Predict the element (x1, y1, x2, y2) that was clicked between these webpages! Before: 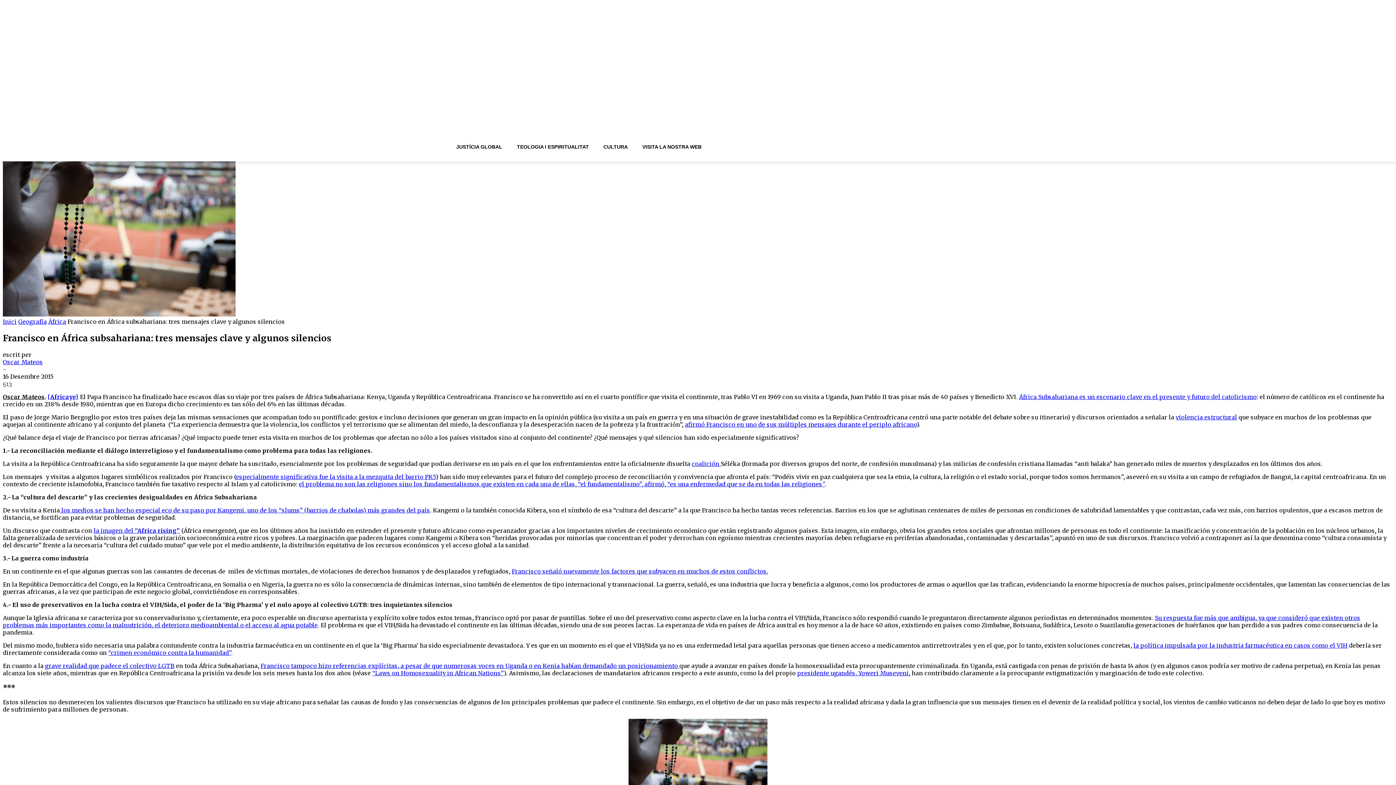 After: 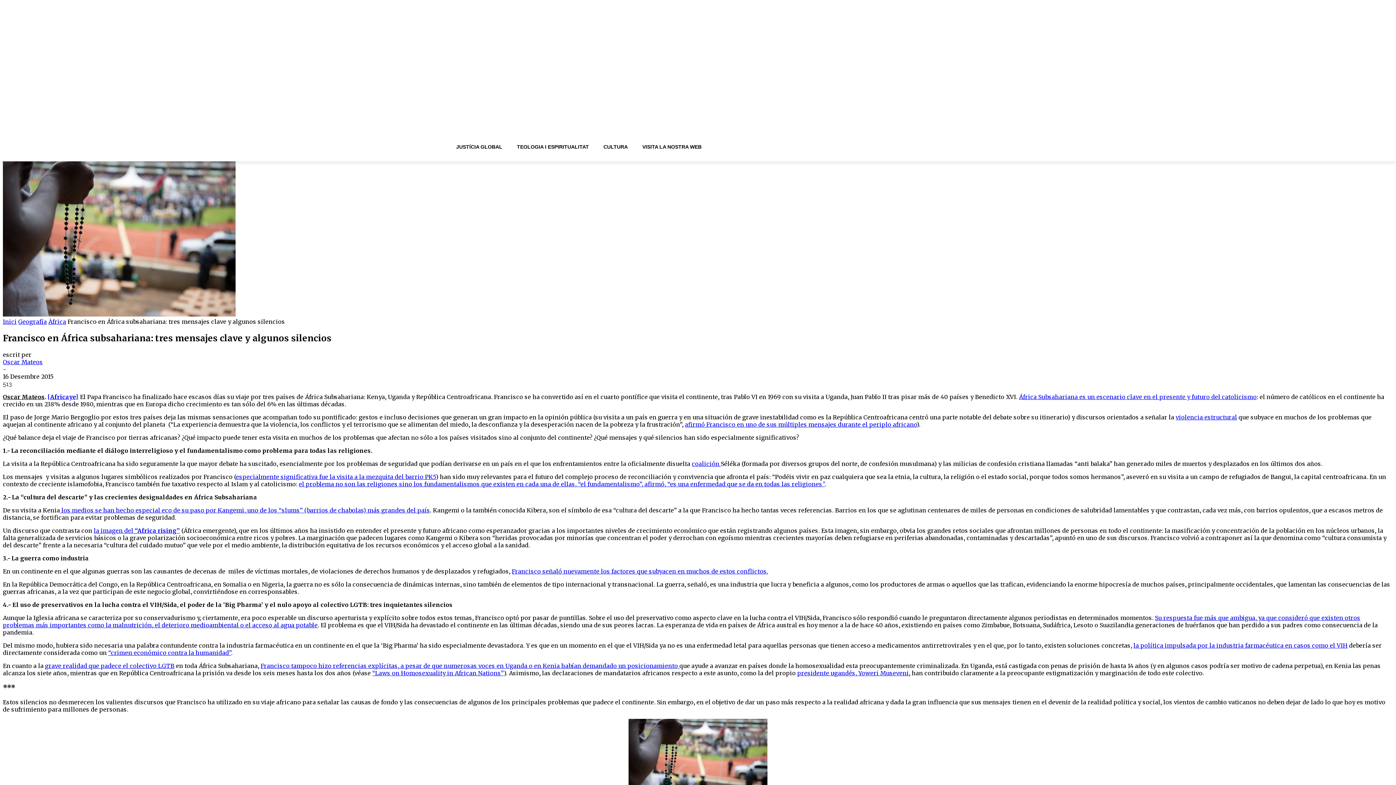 Action: label: violencia estructural bbox: (1176, 413, 1237, 421)